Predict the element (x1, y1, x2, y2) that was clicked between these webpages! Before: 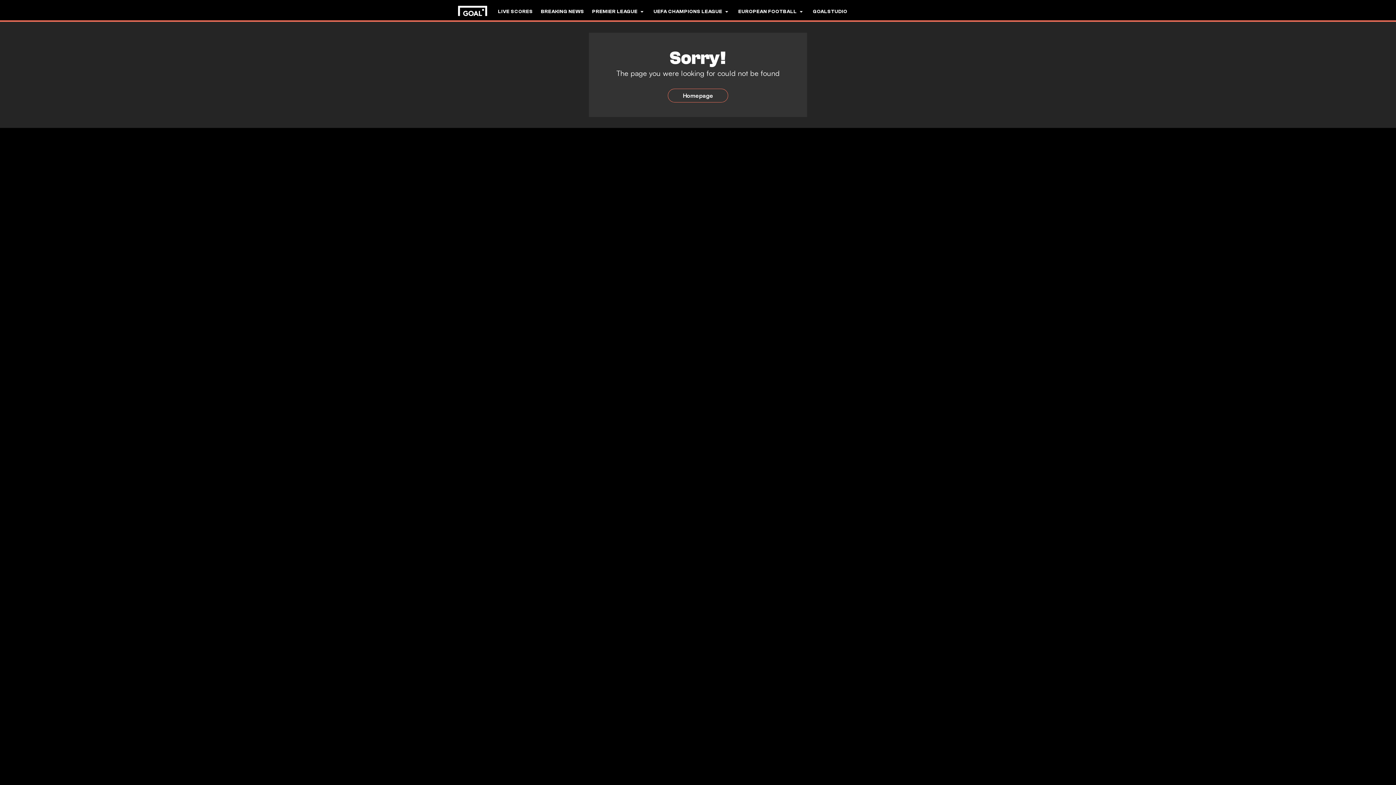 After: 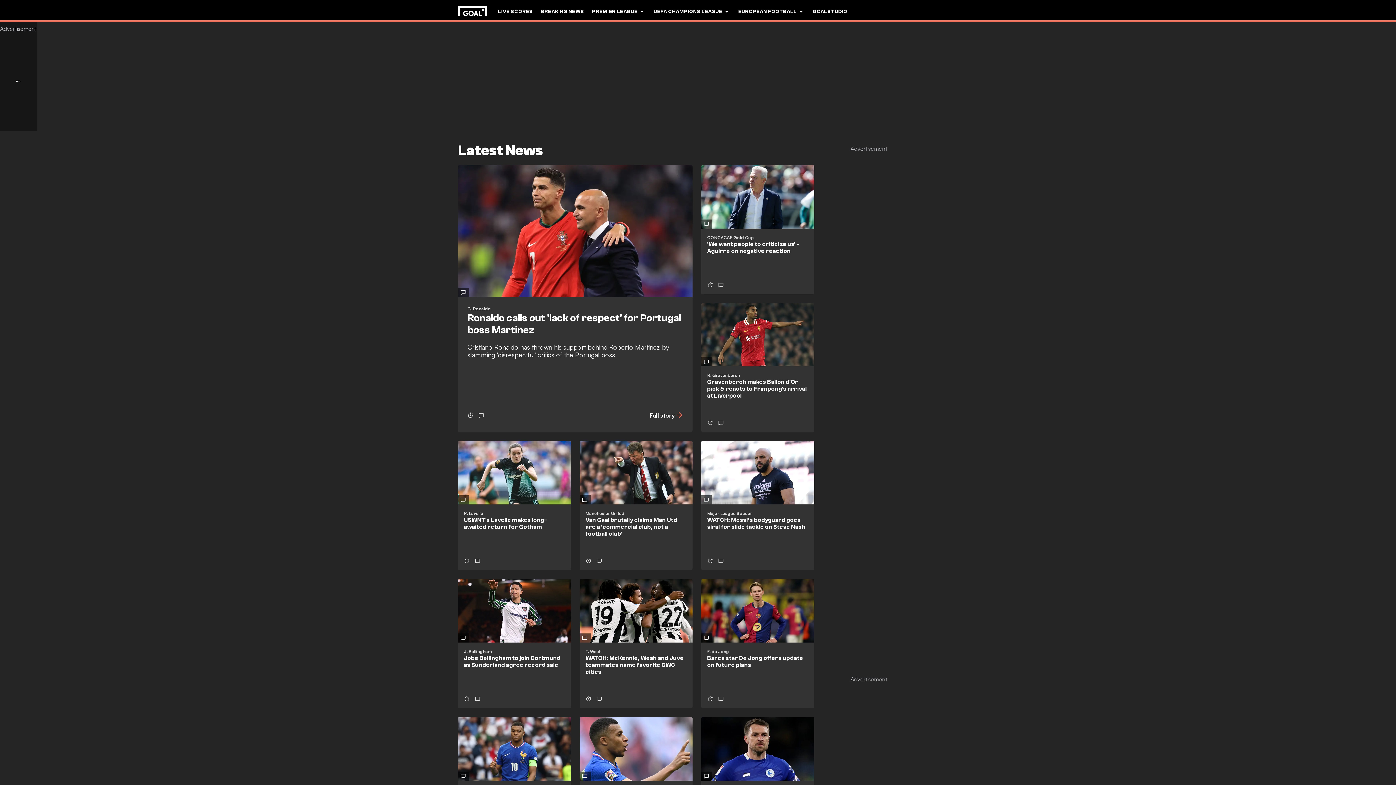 Action: bbox: (541, 0, 584, 22) label: BREAKING NEWS